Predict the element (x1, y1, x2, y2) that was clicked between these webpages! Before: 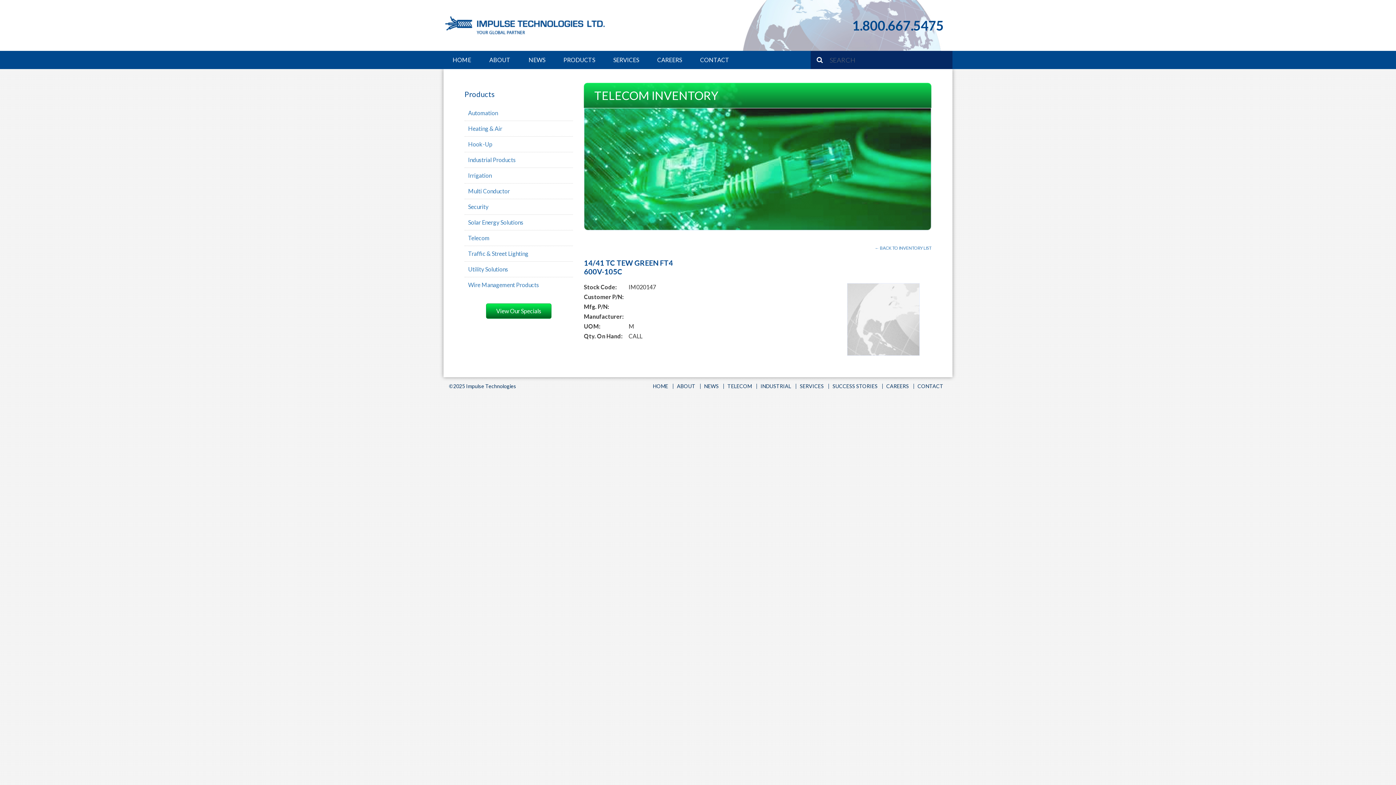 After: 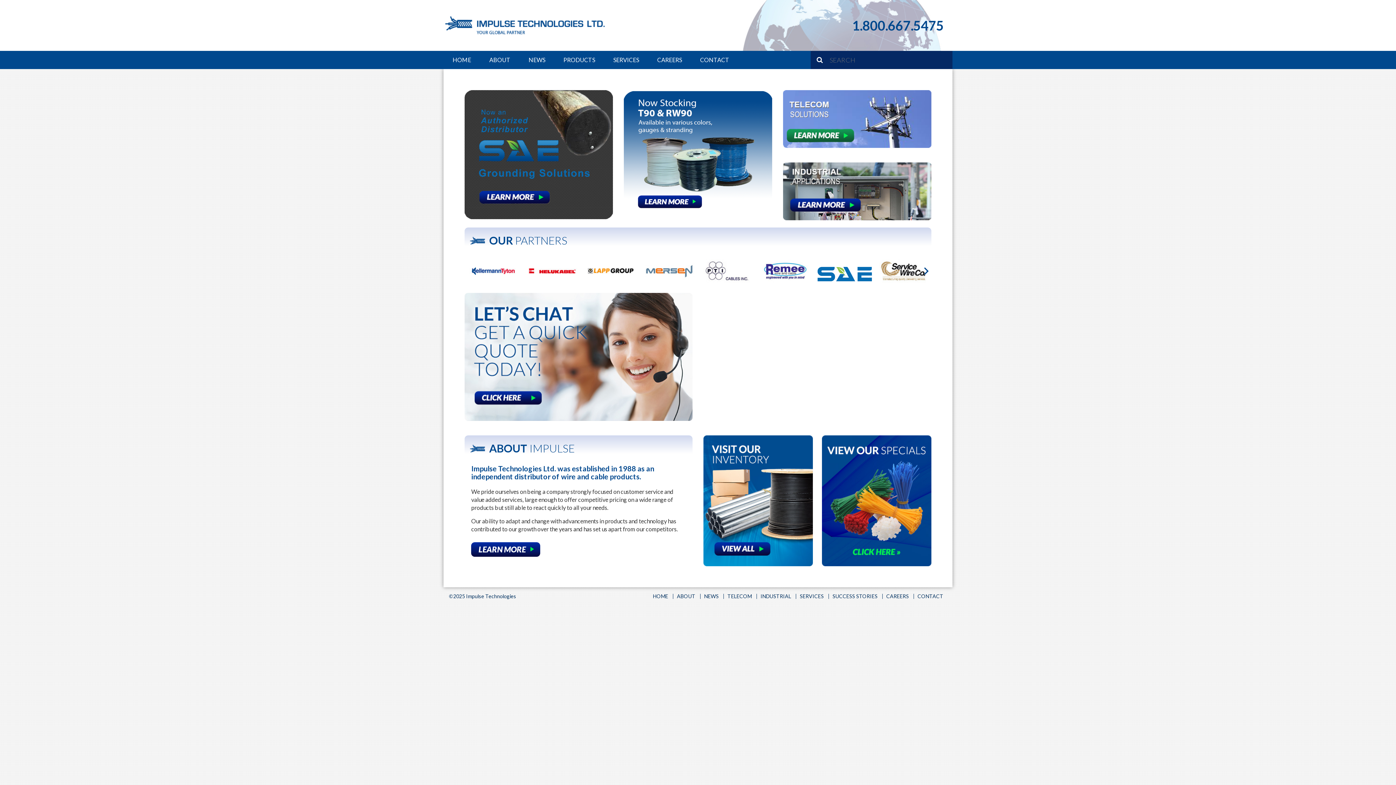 Action: bbox: (443, 0, 606, 50)